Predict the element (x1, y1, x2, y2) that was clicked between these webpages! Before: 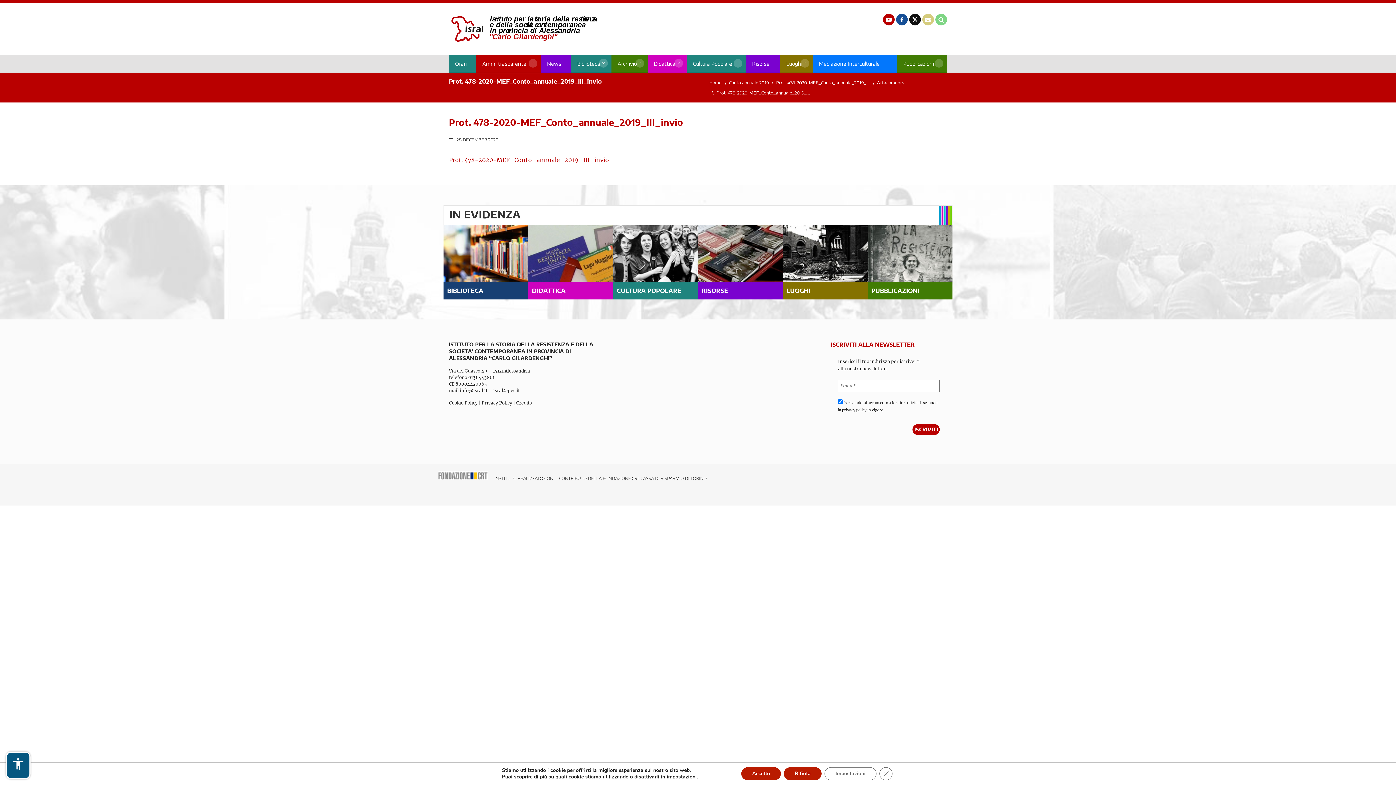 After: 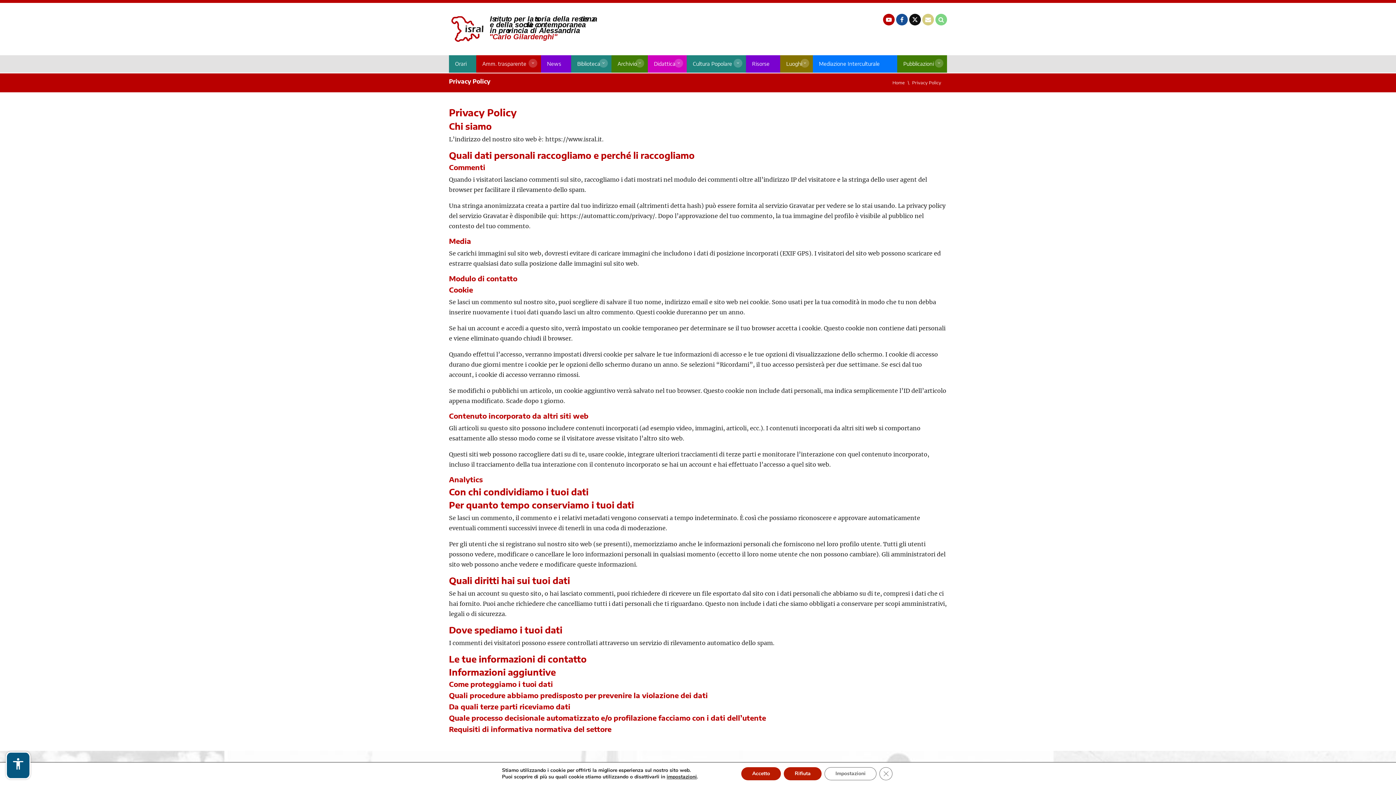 Action: bbox: (481, 400, 512, 406) label: Privacy Policy